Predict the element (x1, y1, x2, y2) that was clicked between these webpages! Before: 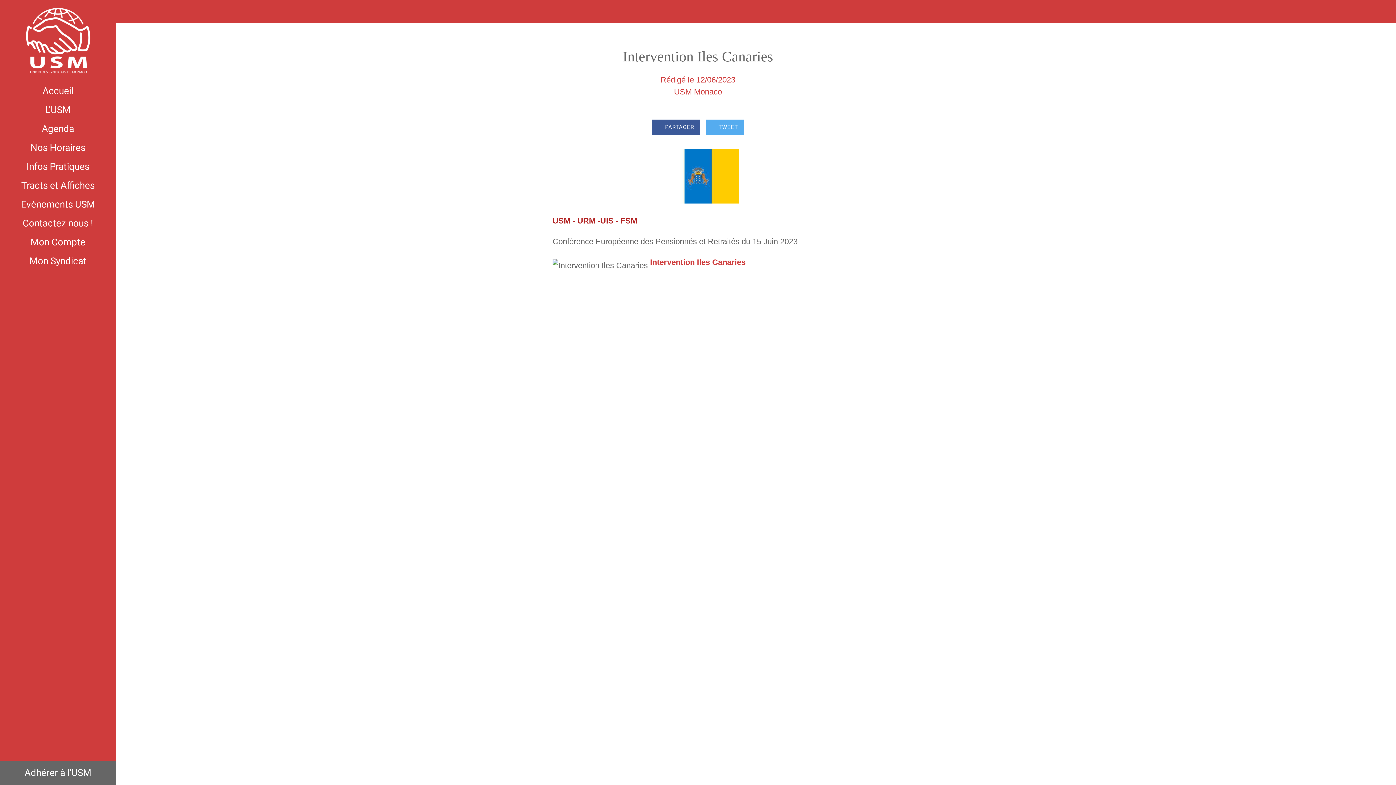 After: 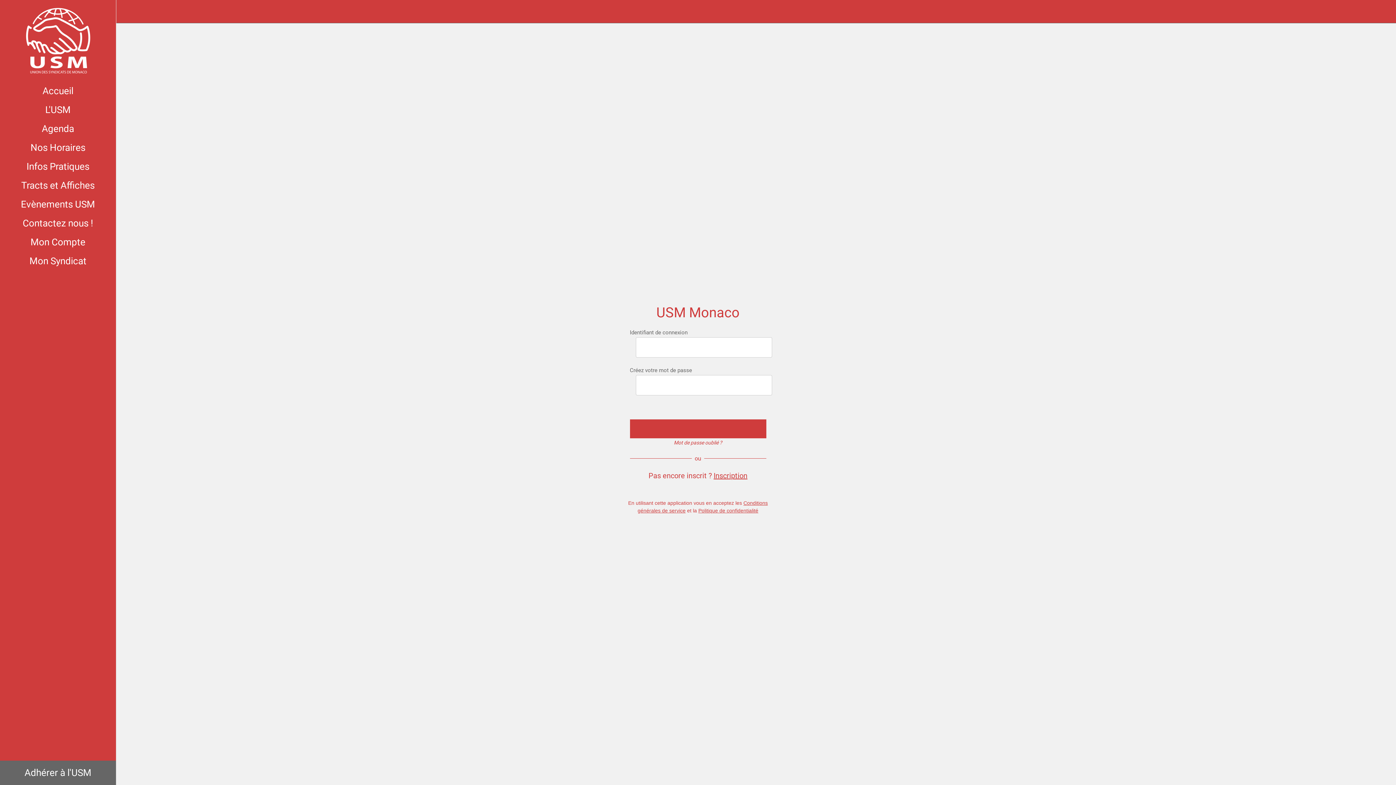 Action: bbox: (0, 232, 116, 251) label: Mon Compte